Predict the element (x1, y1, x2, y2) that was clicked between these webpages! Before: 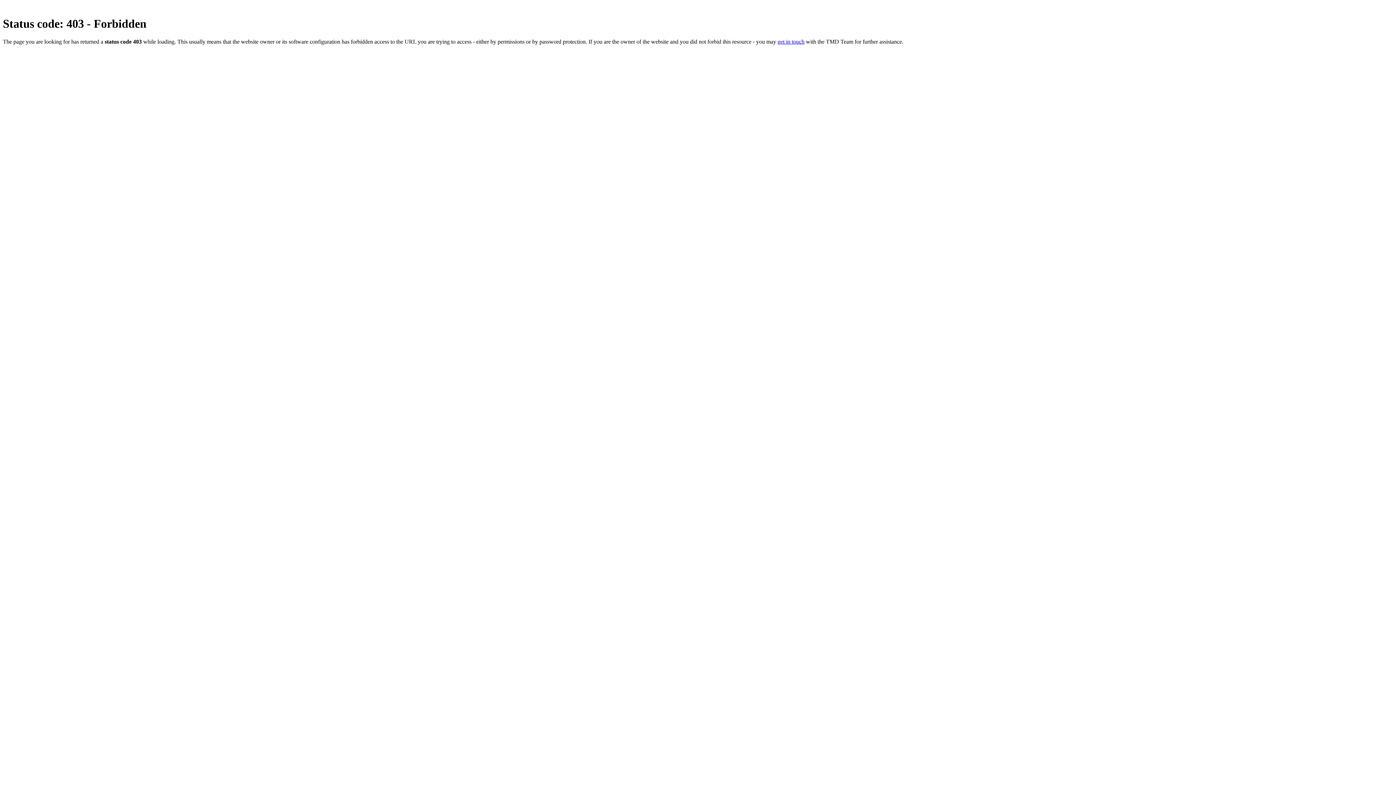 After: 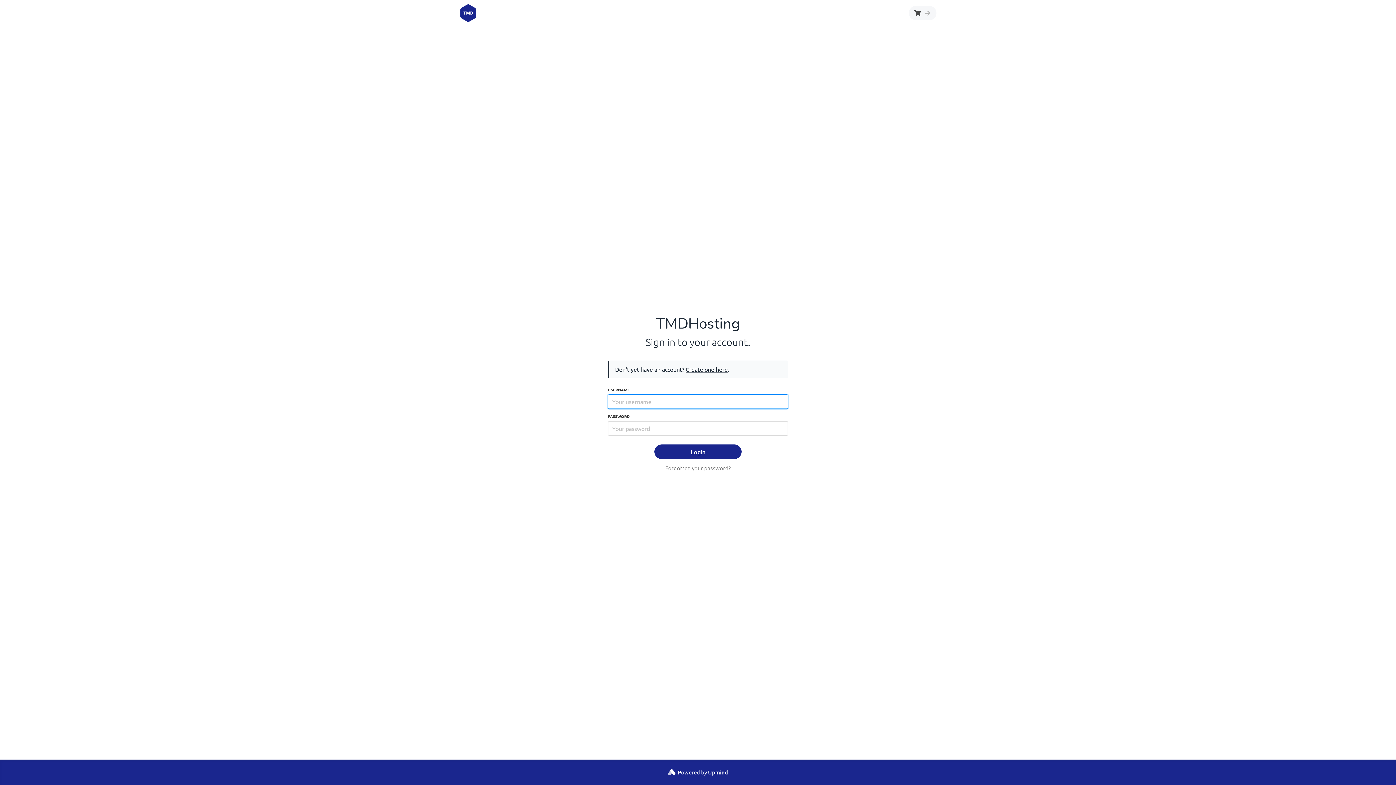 Action: bbox: (777, 38, 804, 44) label: get in touch